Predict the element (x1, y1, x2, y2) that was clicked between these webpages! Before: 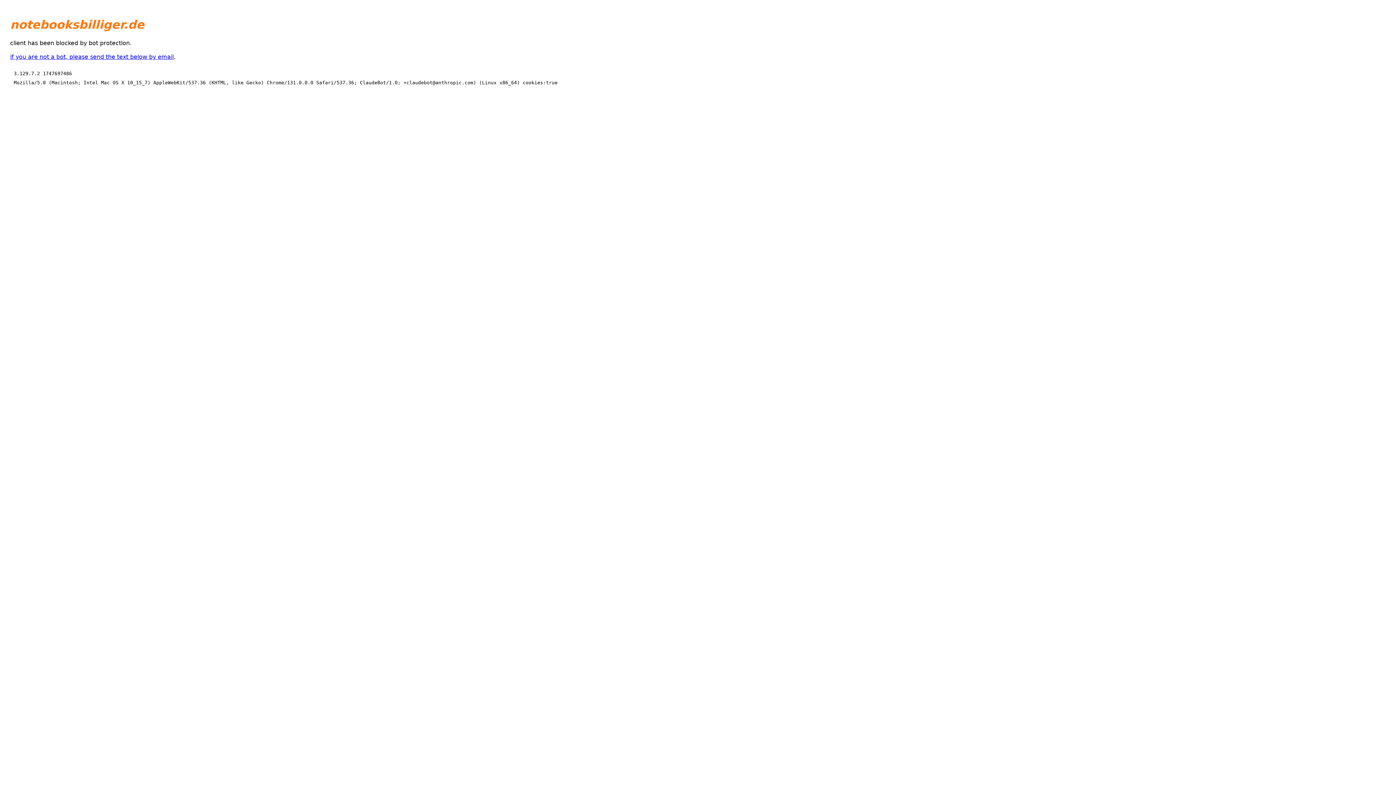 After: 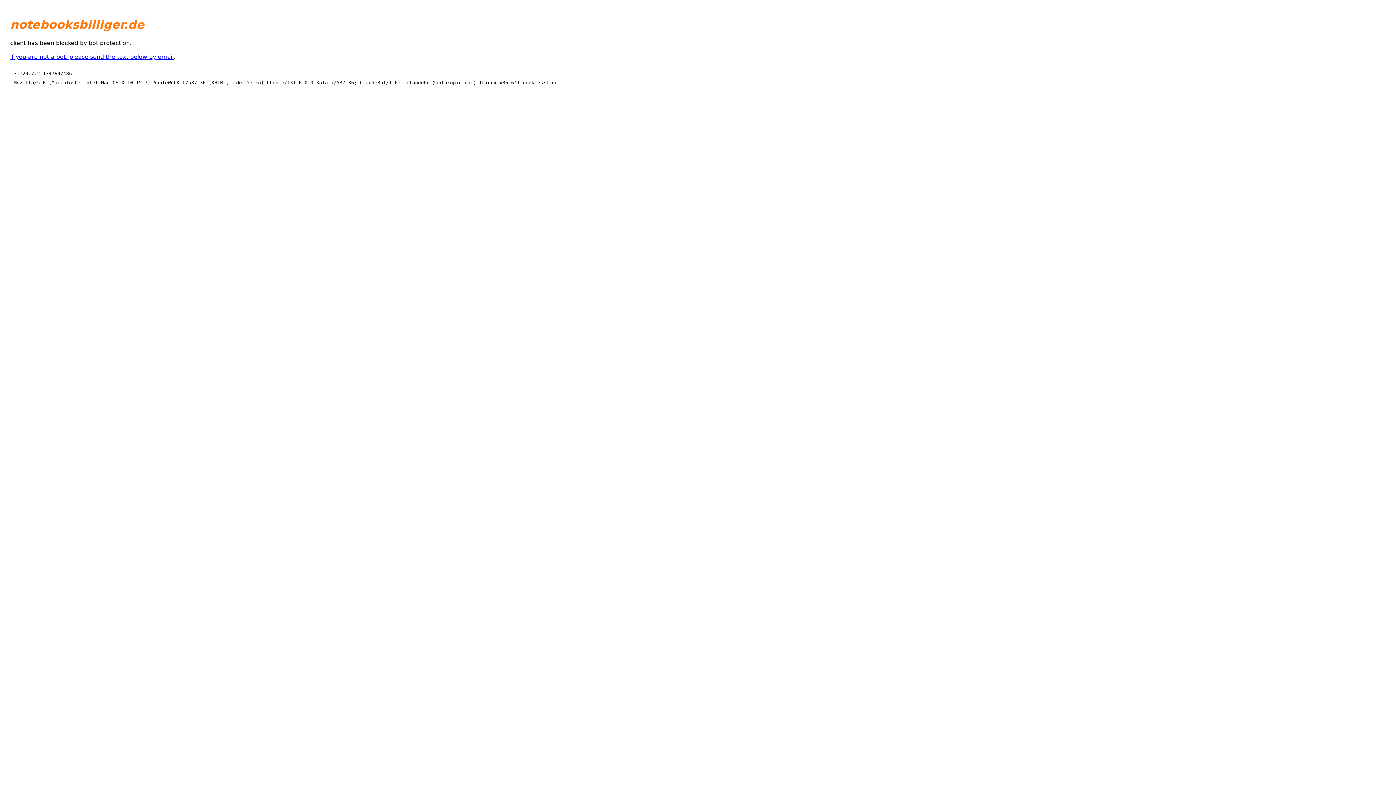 Action: bbox: (10, 53, 173, 60) label: if you are not a bot, please send the text below by email